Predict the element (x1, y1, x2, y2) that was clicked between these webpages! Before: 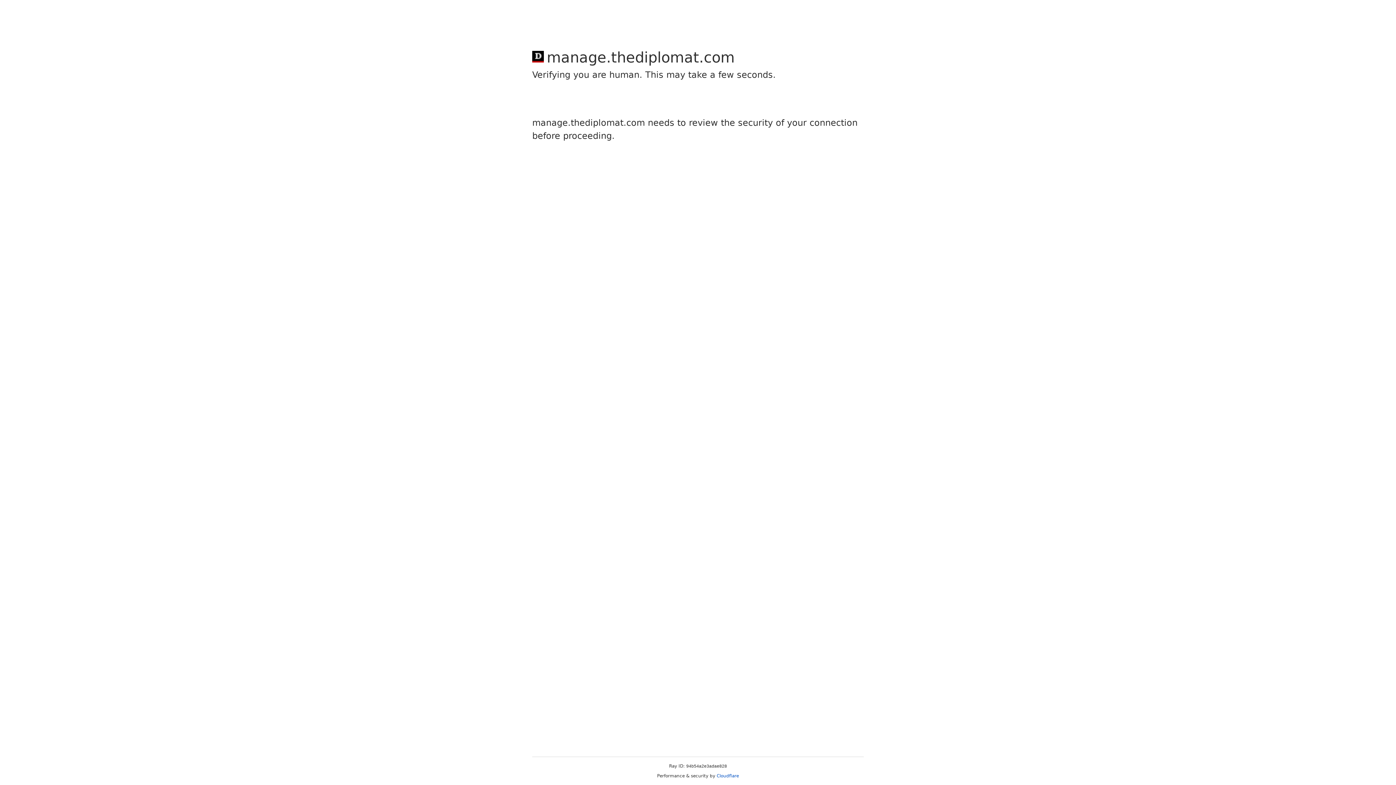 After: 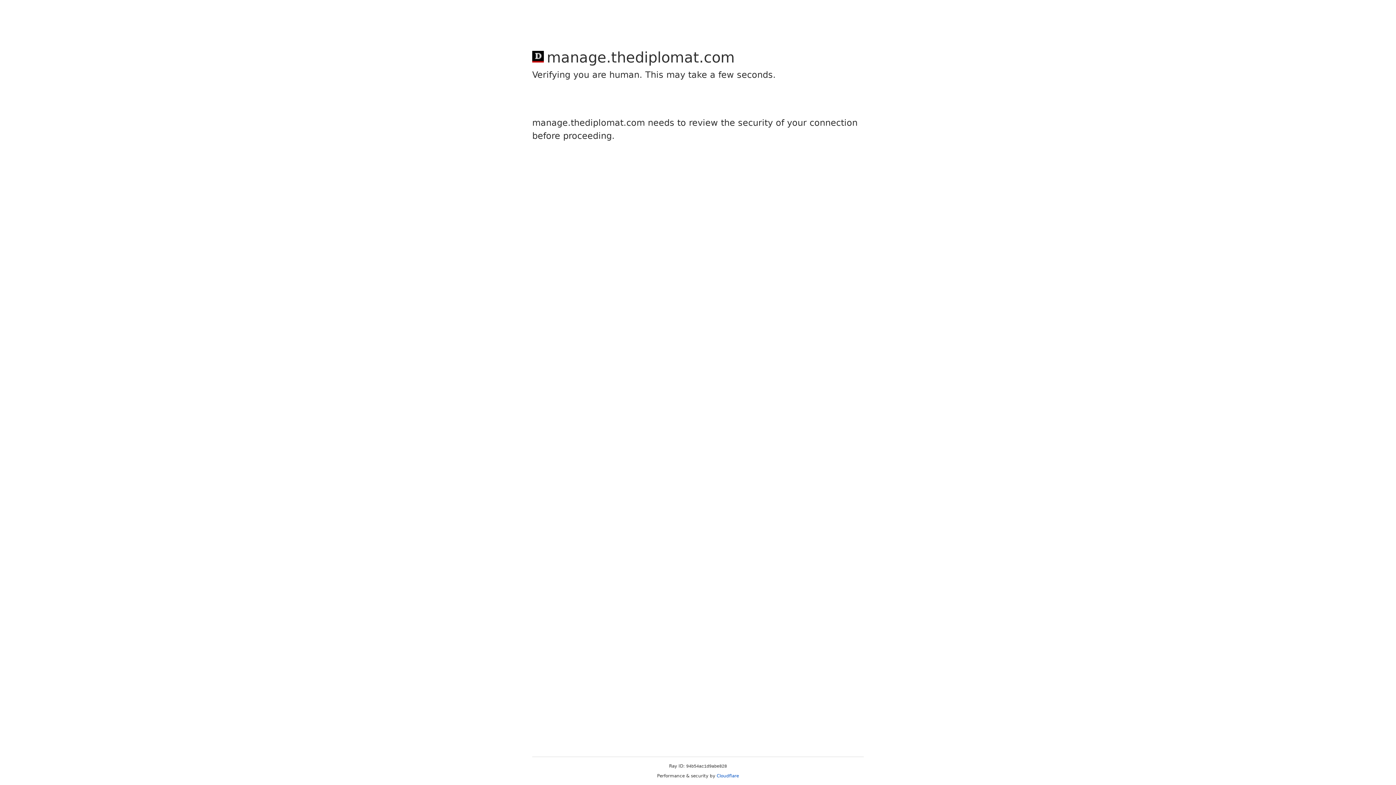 Action: label: Cloudflare bbox: (716, 773, 739, 778)